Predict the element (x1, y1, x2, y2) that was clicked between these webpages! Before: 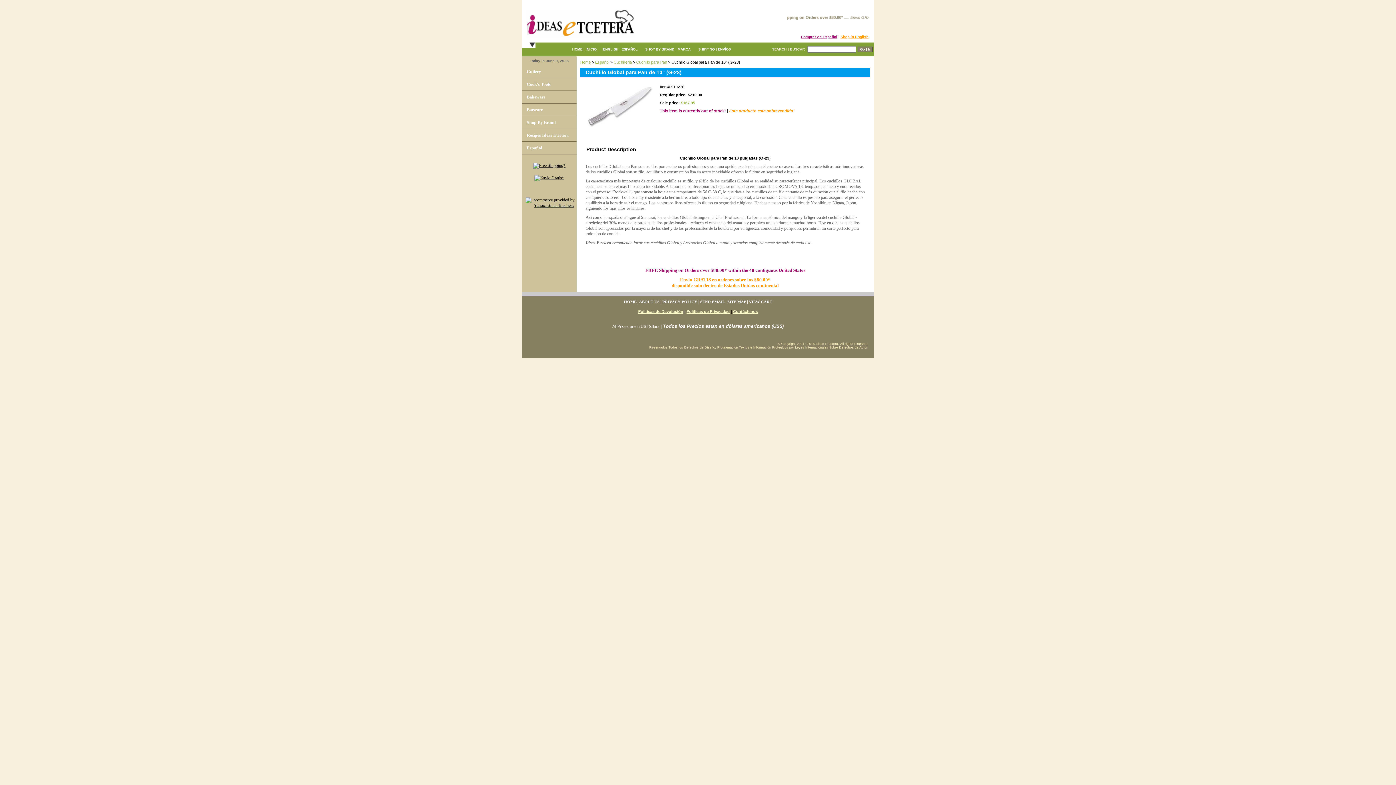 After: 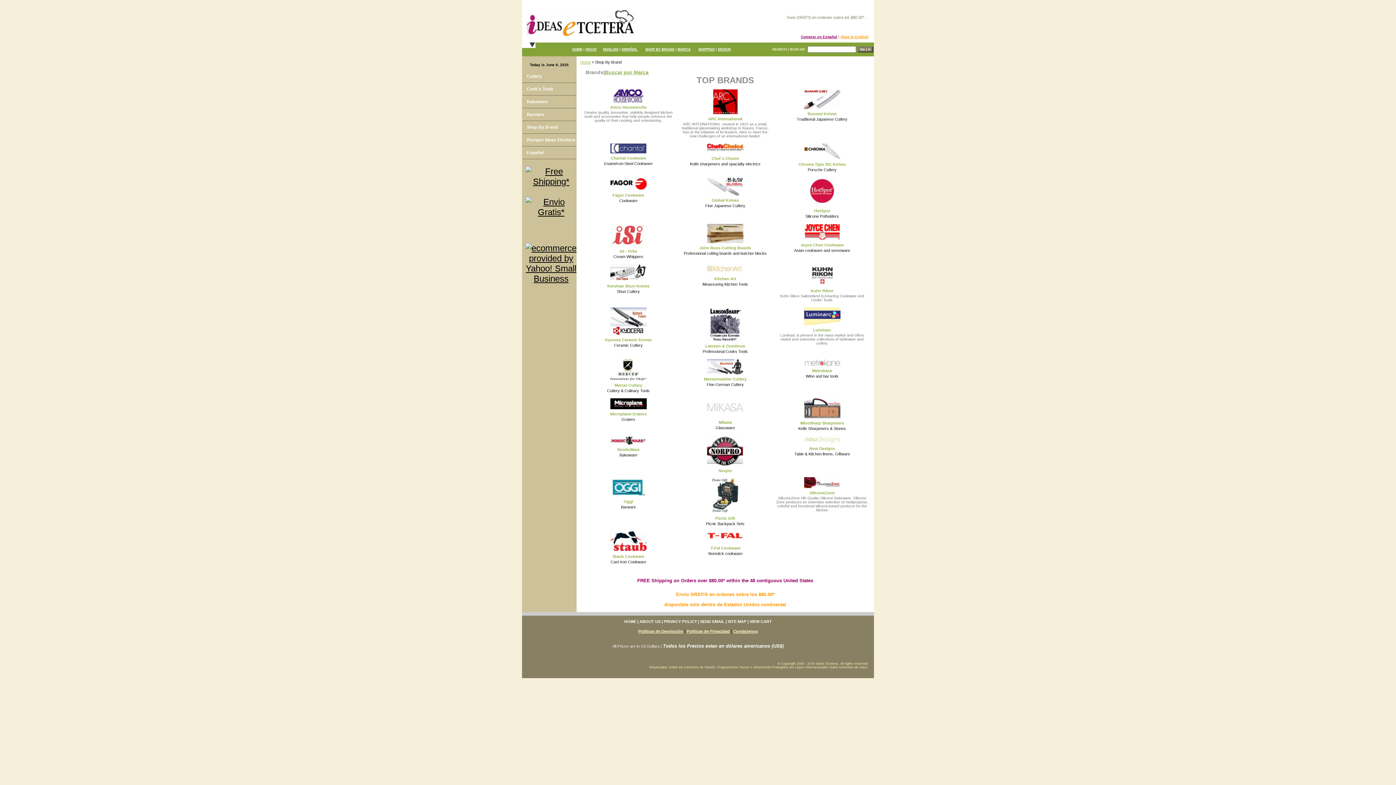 Action: label: SHOP BY BRAND bbox: (645, 47, 674, 51)